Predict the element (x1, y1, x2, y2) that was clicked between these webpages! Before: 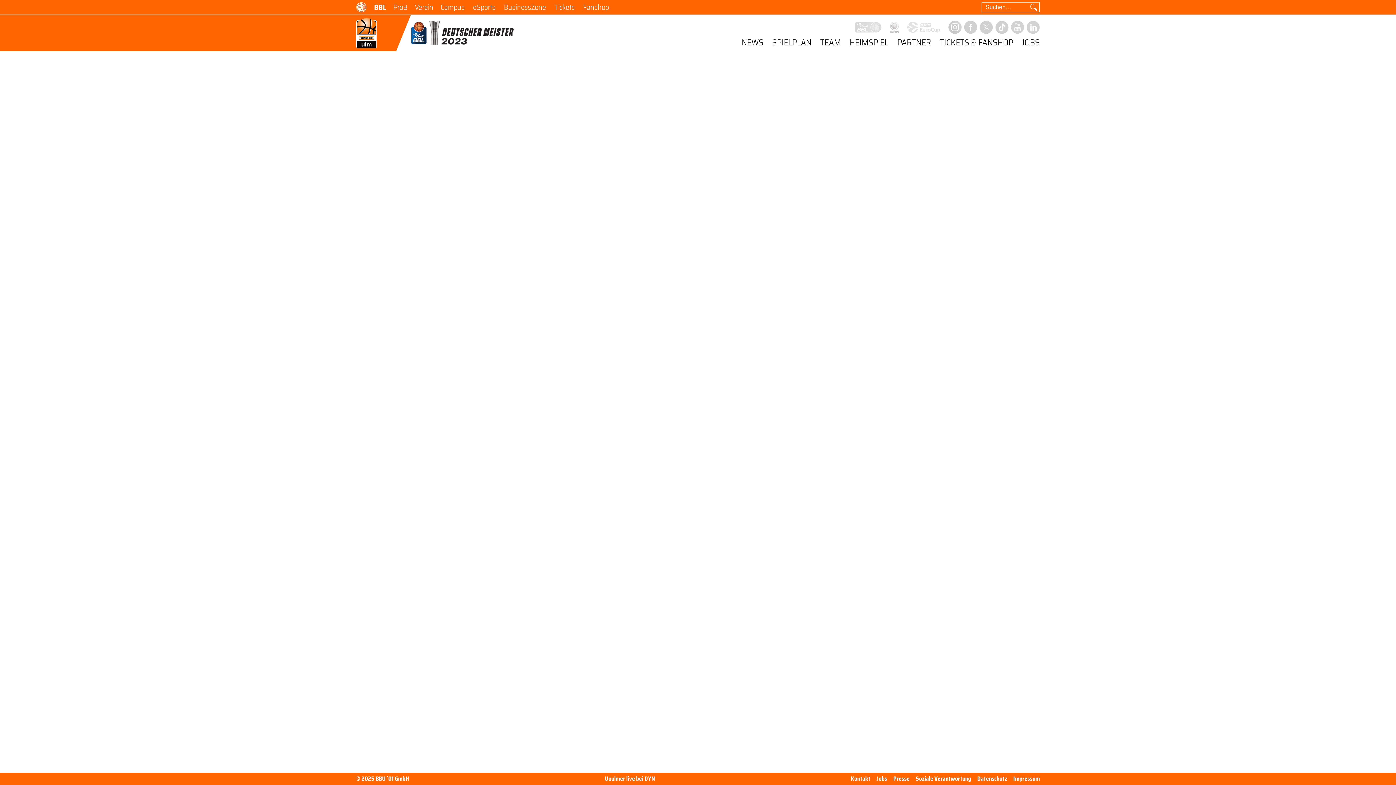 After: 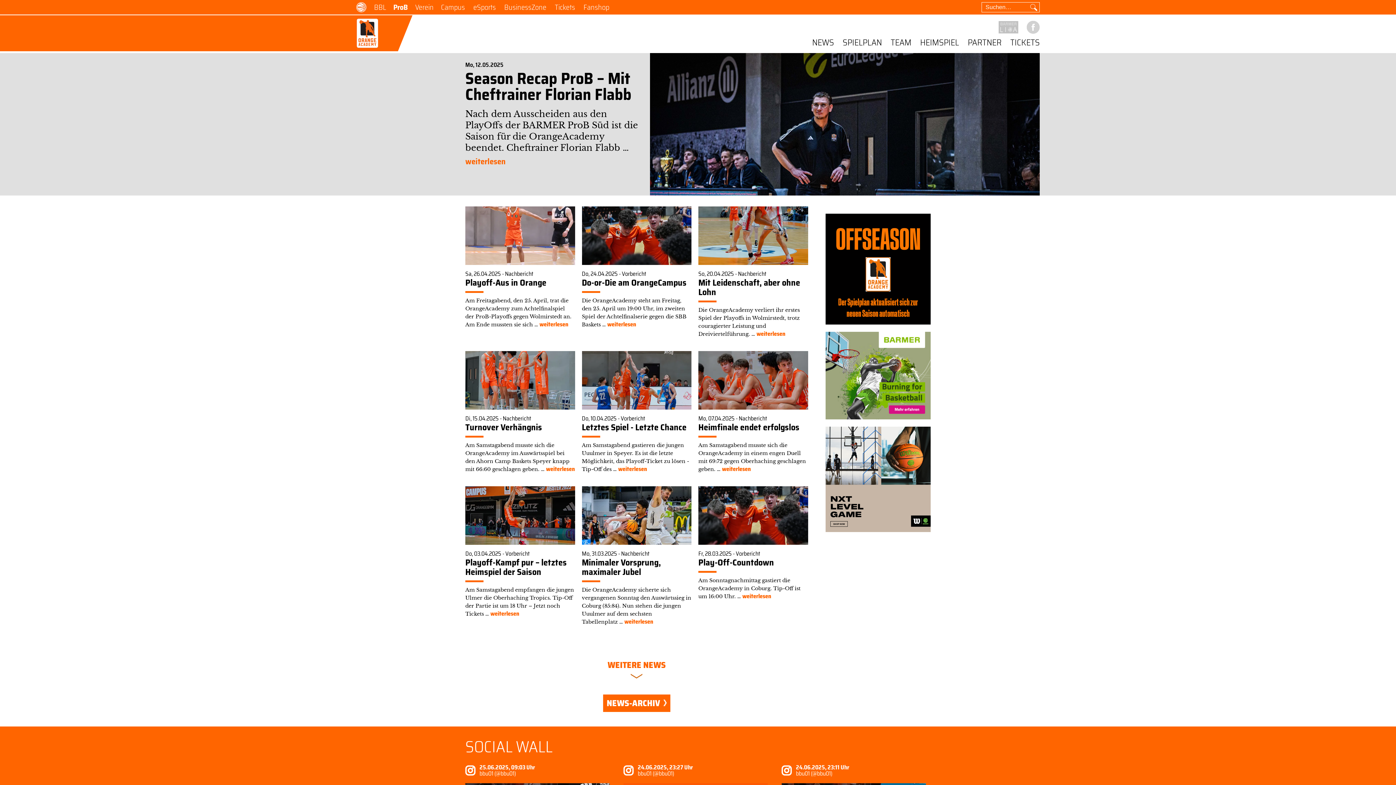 Action: bbox: (393, 3, 407, 10) label: ProB